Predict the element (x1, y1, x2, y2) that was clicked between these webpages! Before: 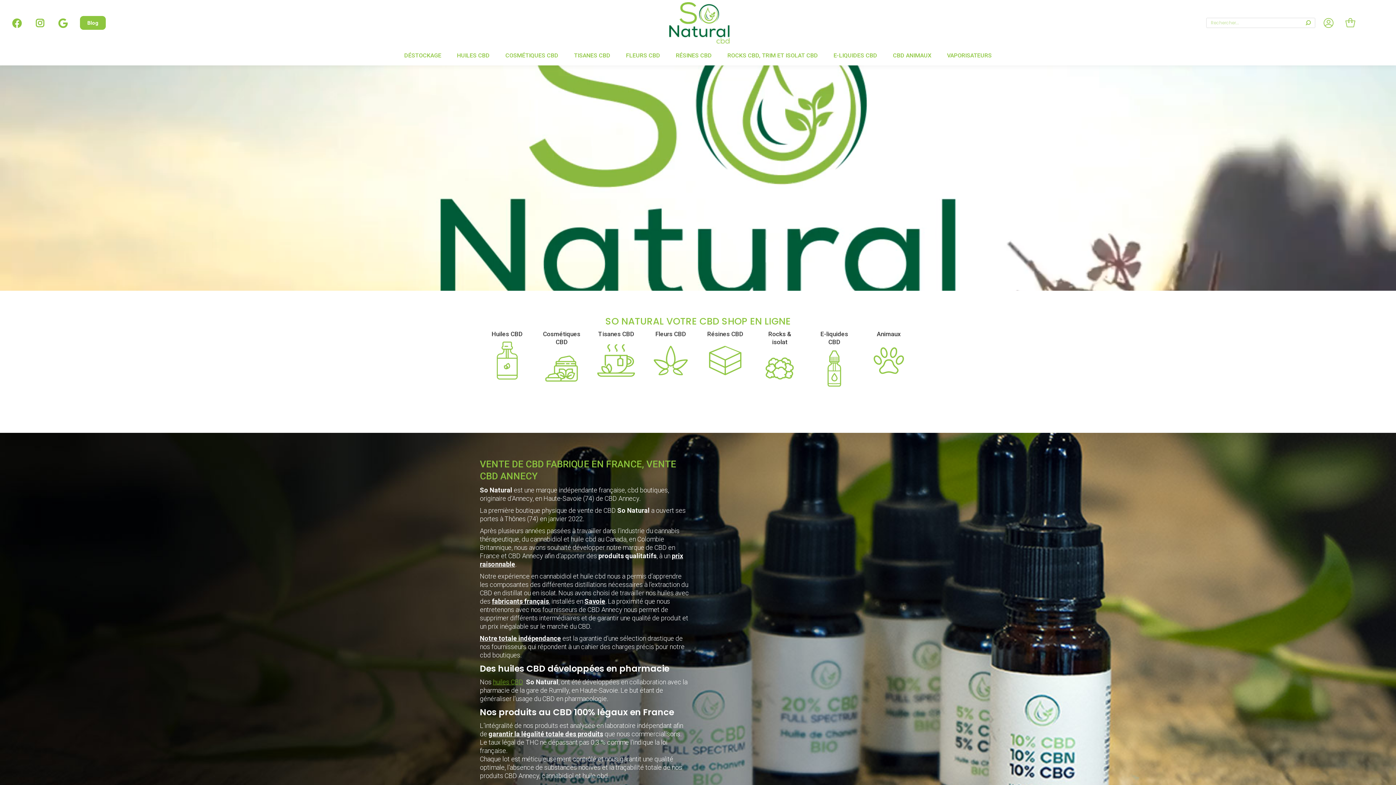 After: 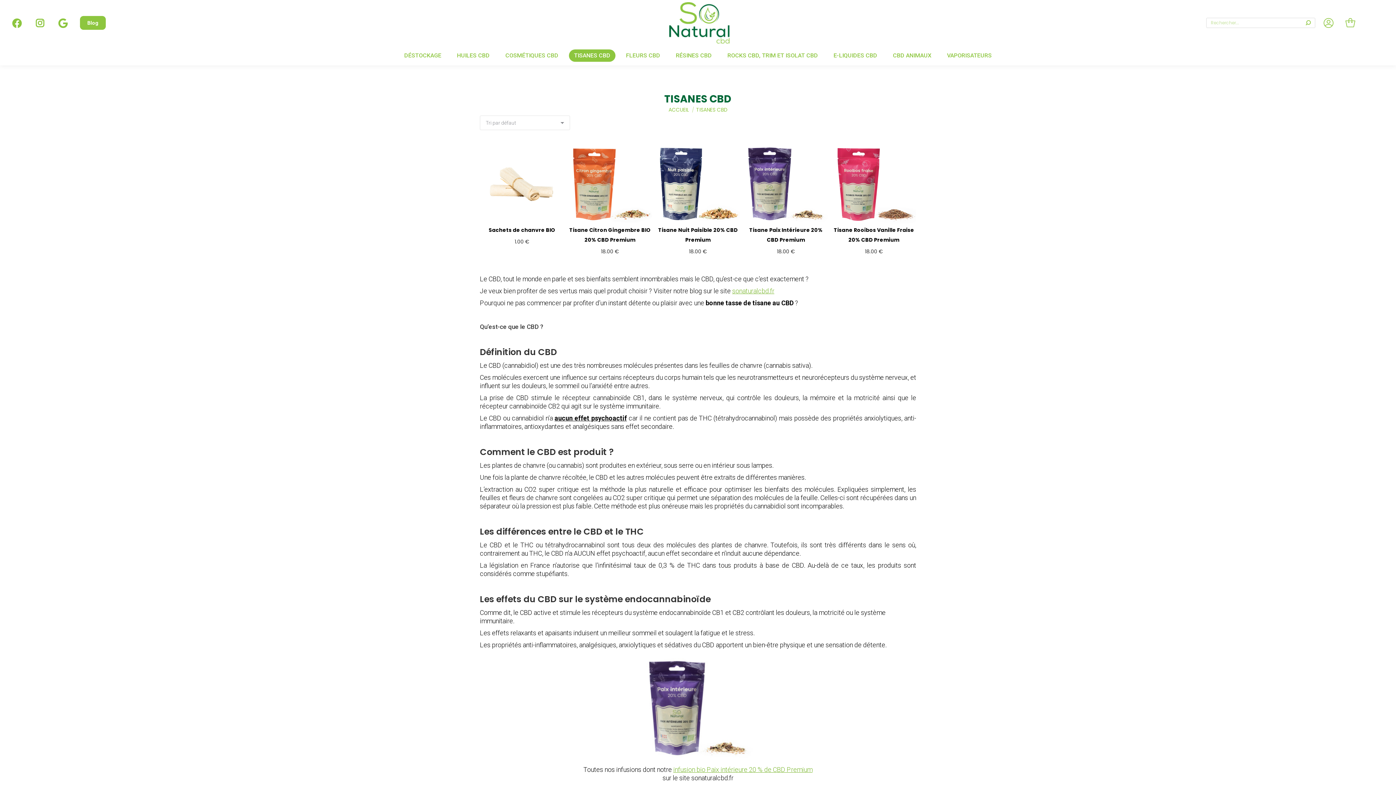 Action: bbox: (569, 49, 615, 61) label: TISANES CBD